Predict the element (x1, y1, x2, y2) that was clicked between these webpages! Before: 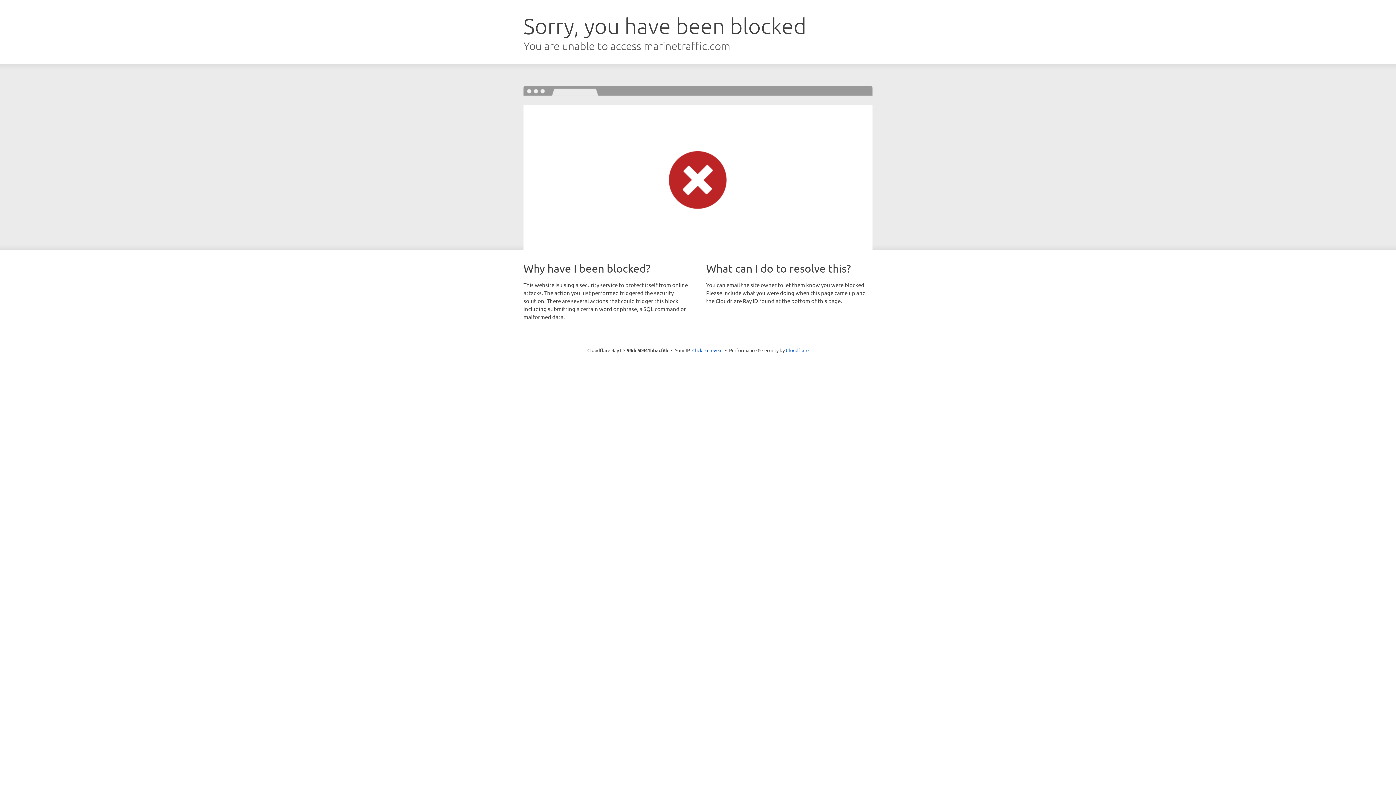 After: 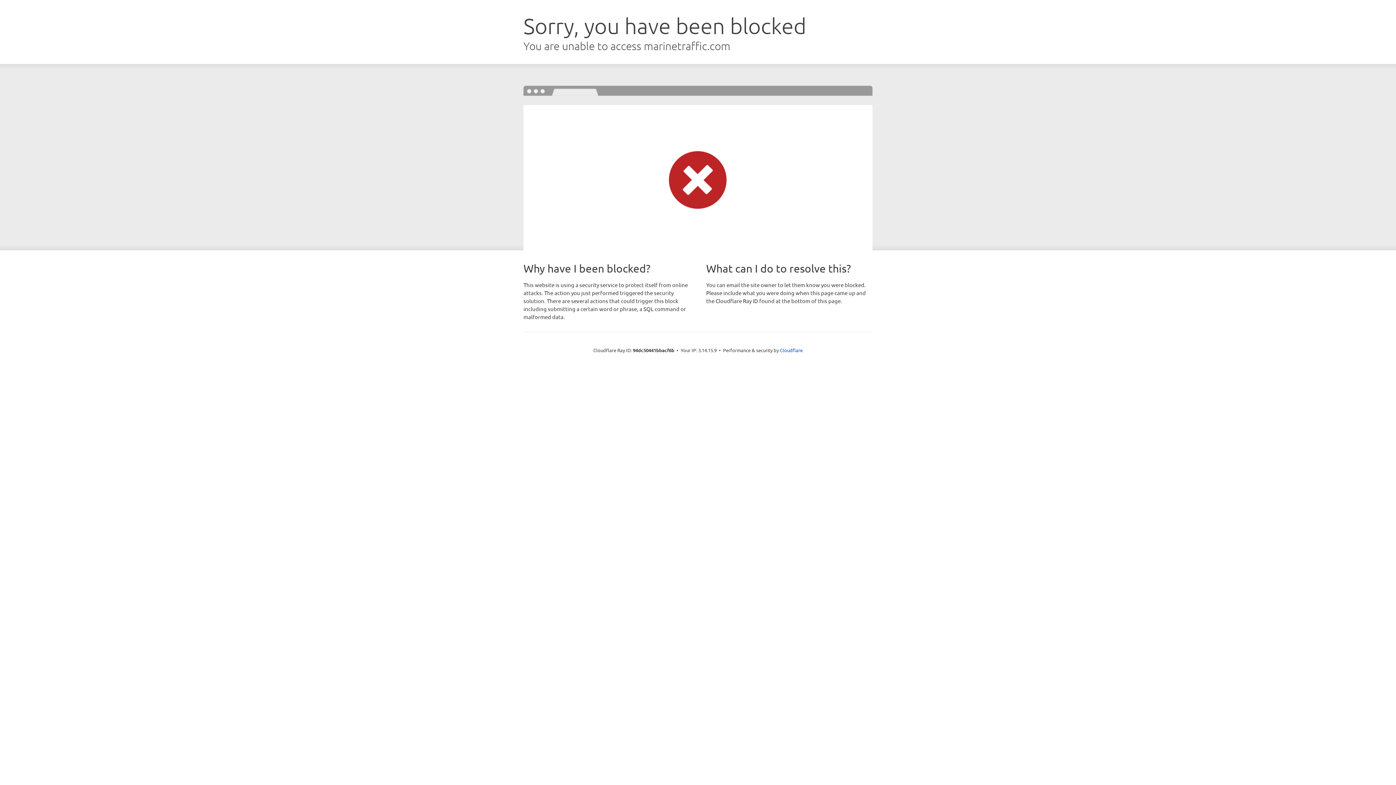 Action: bbox: (692, 346, 722, 353) label: Click to reveal